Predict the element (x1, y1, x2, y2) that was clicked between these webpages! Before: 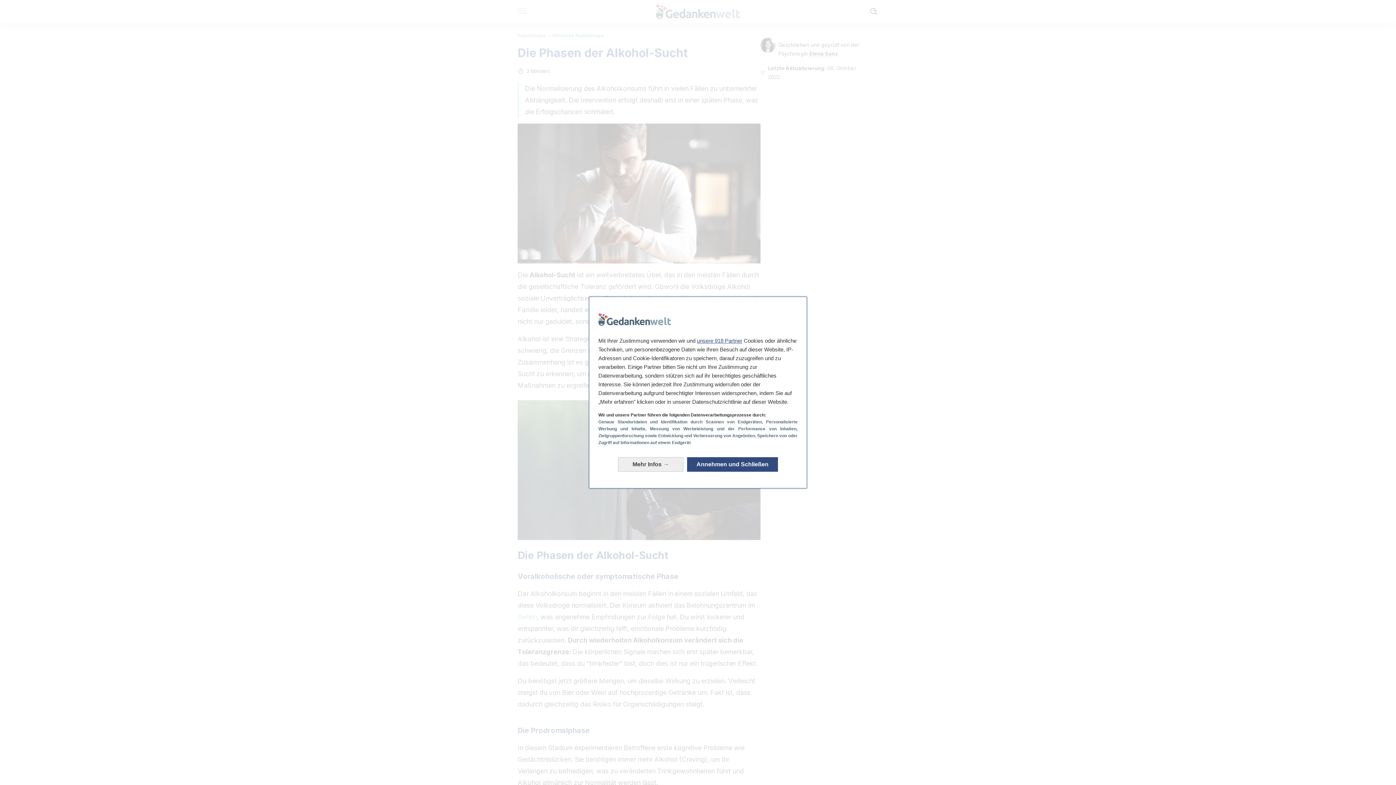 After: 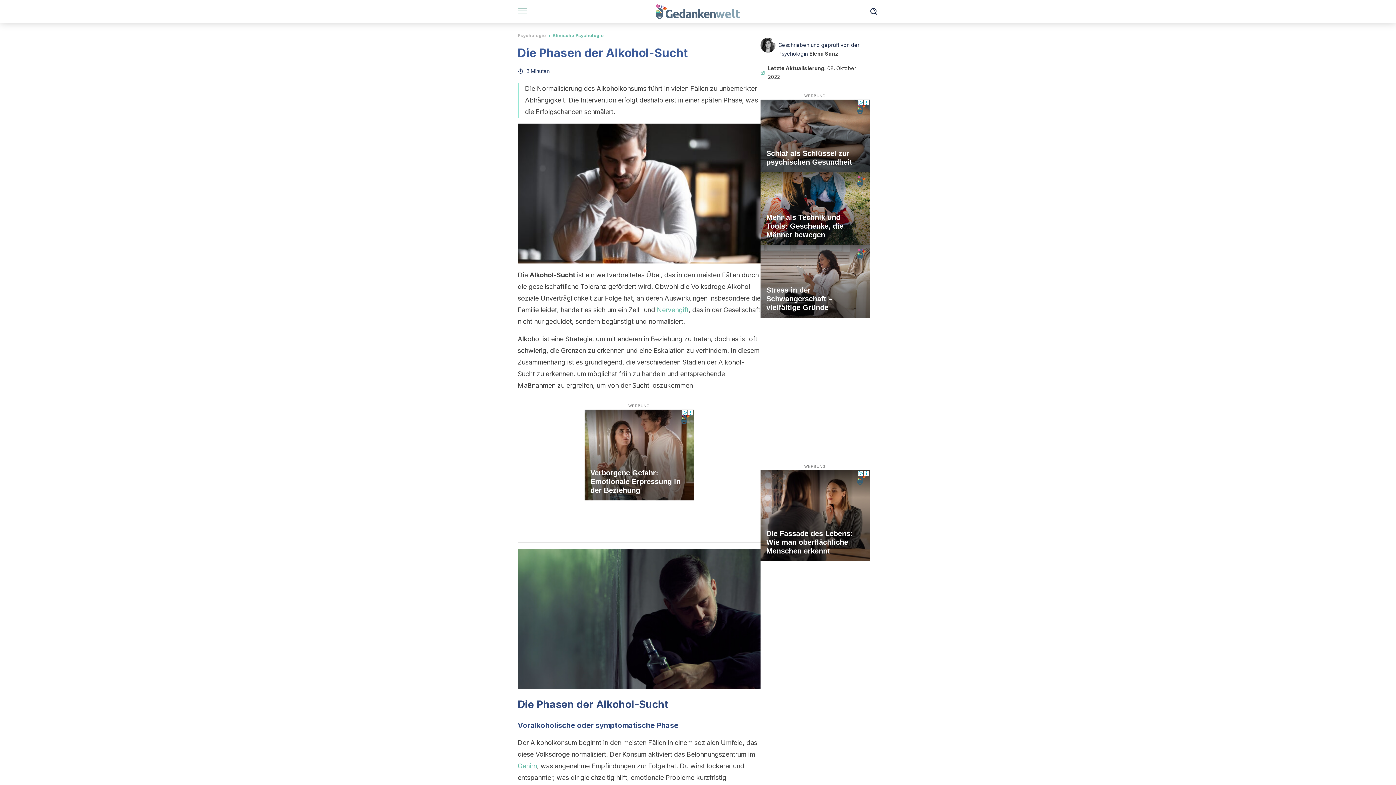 Action: bbox: (687, 451, 778, 465) label: Annehmen und Schließen: Unsere Datenverarbeitung akzeptieren und schließen